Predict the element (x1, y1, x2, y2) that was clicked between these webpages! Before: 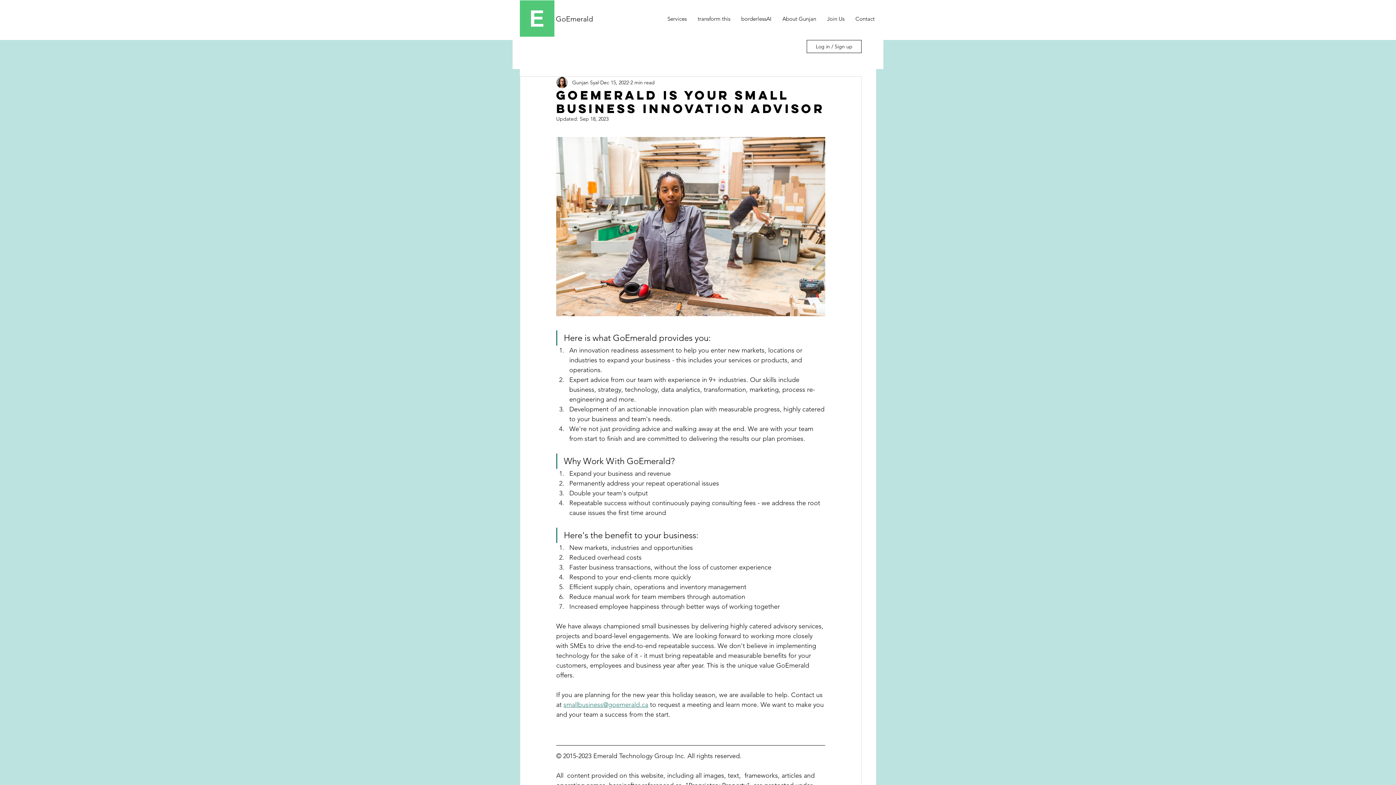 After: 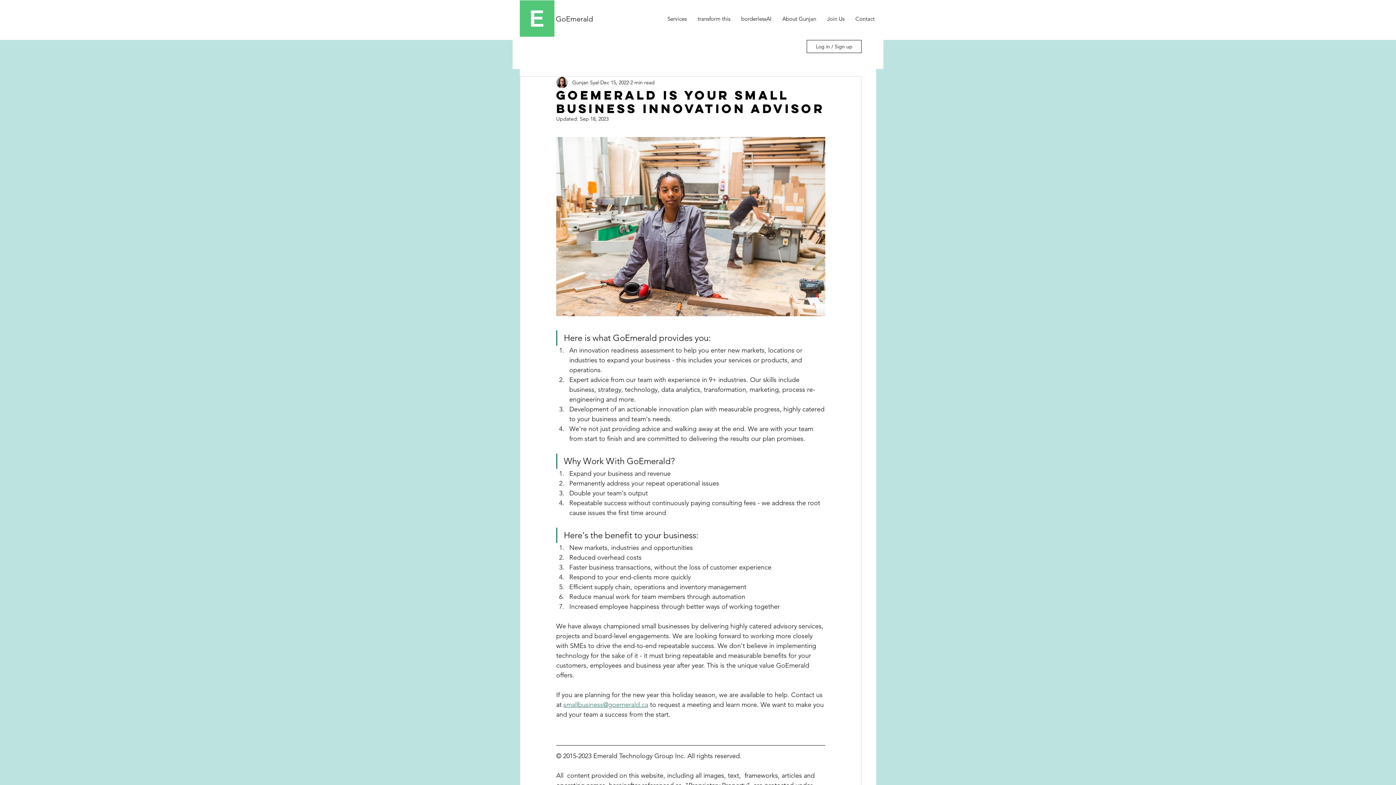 Action: label: smallbusiness@goemerald.ca bbox: (563, 701, 648, 709)